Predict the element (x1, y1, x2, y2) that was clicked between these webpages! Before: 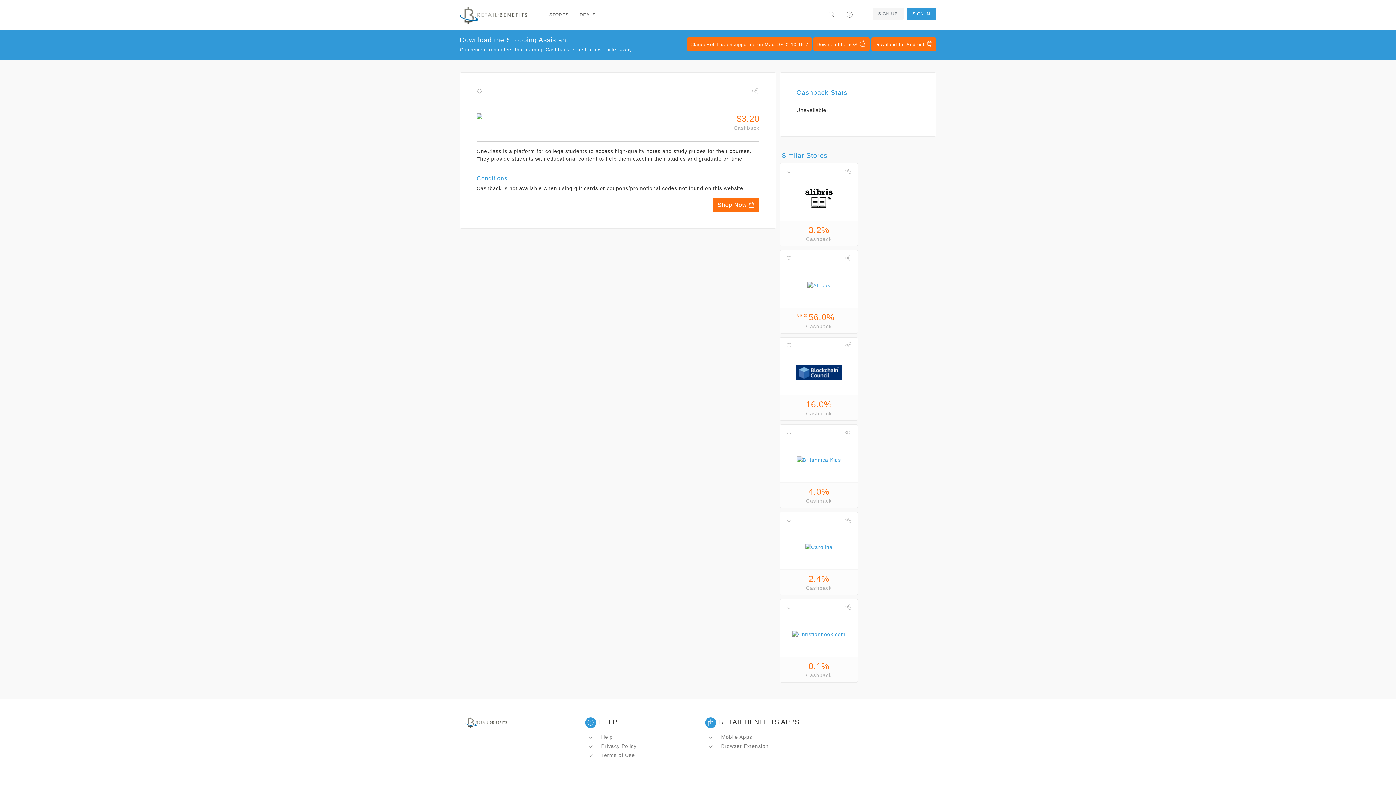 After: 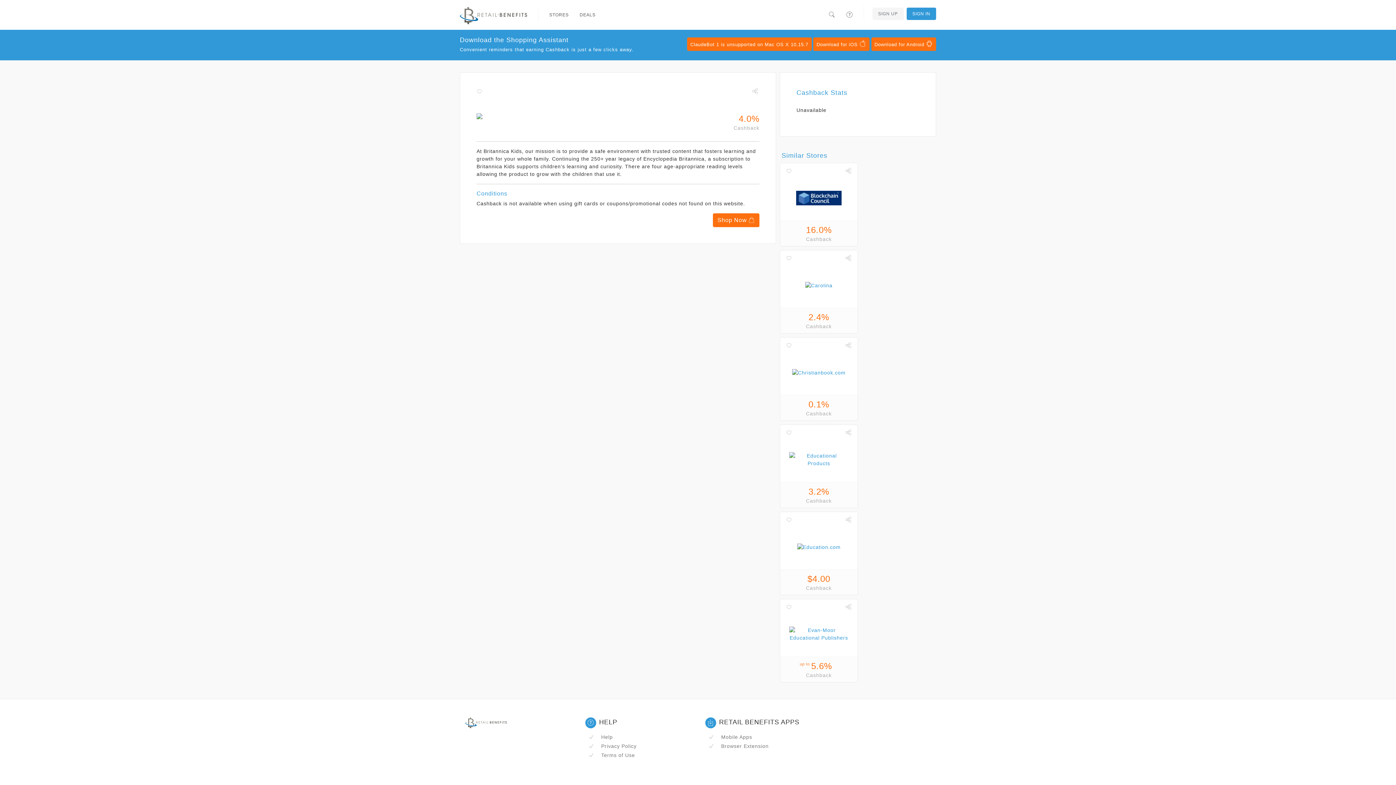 Action: bbox: (797, 445, 841, 451)